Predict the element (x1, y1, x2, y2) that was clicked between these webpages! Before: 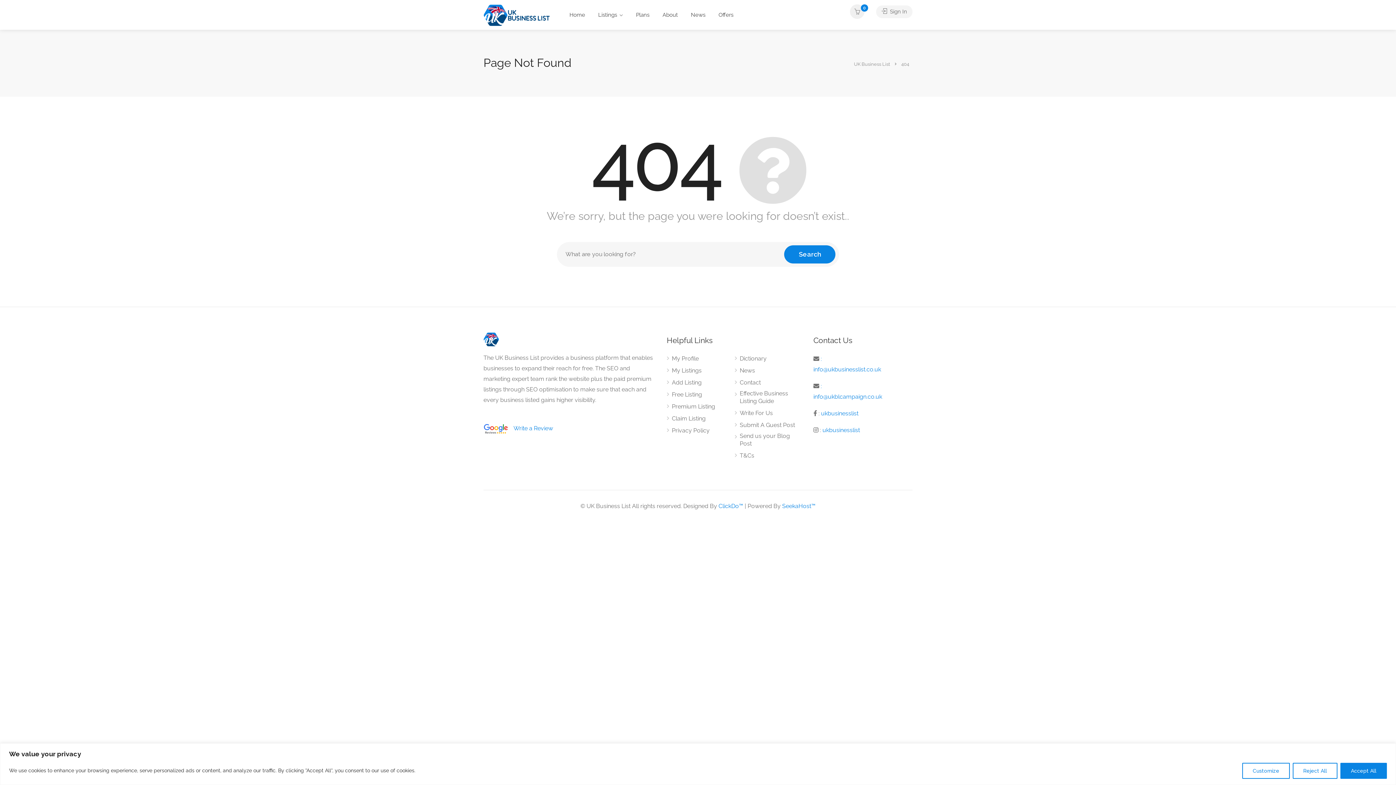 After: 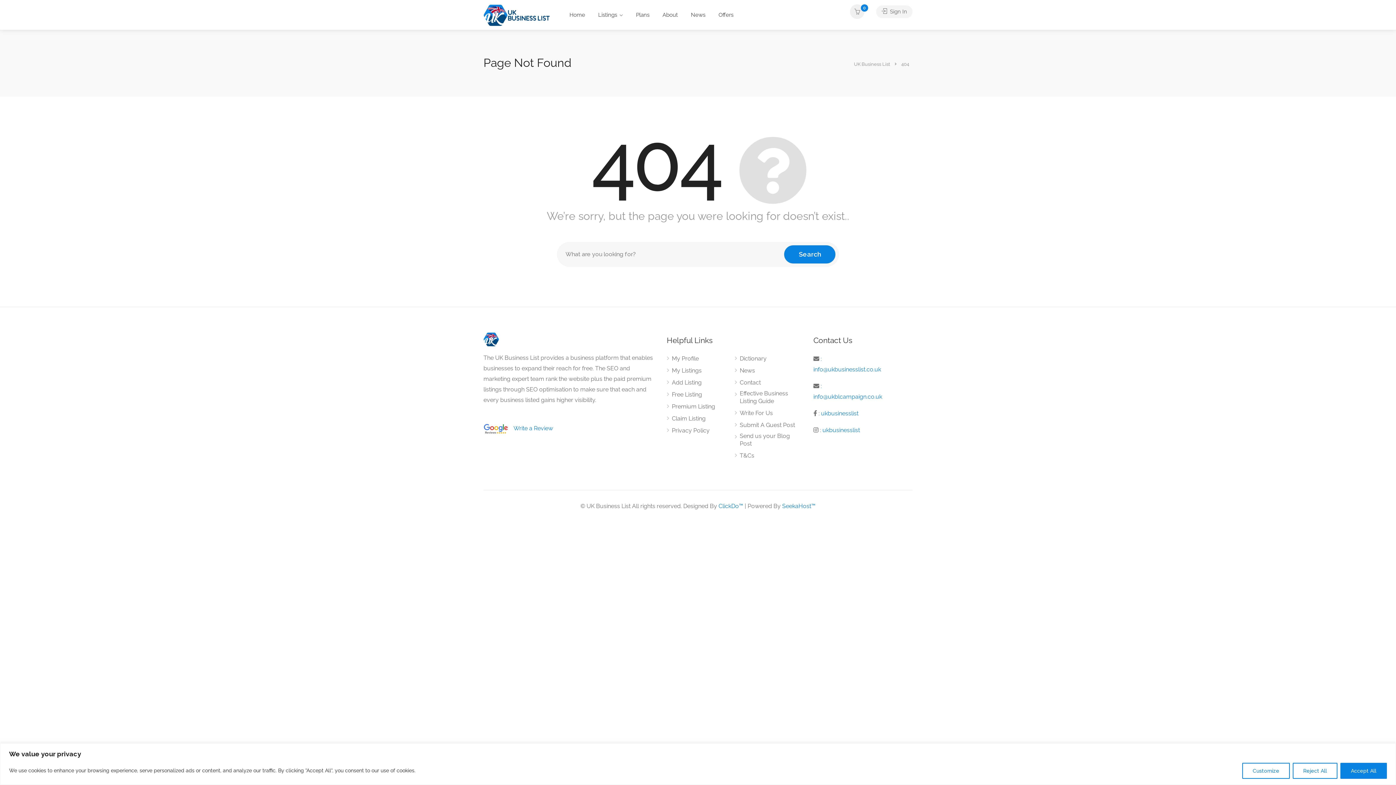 Action: label: ukbusinesslist bbox: (822, 426, 860, 433)